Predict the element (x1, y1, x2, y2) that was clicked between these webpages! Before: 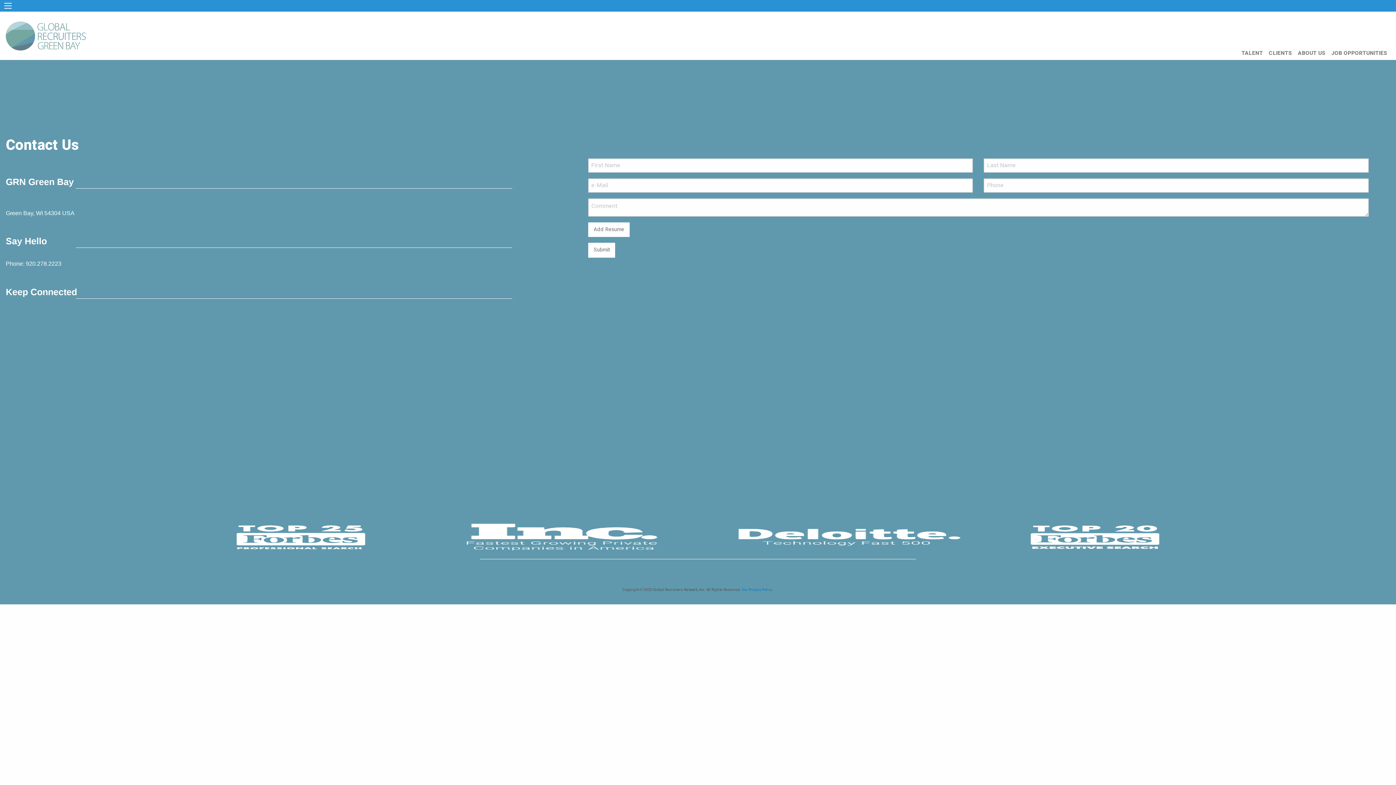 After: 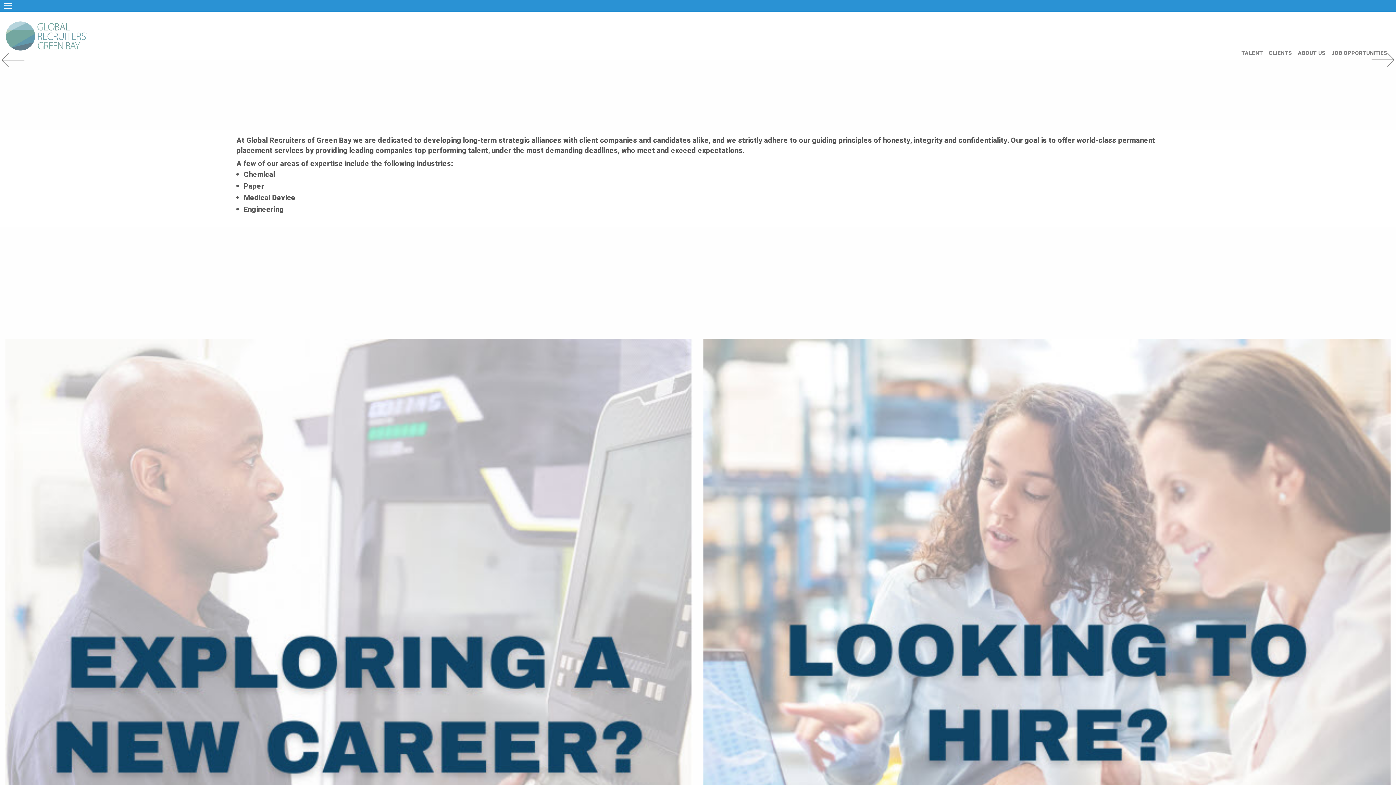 Action: bbox: (0, 17, 92, 54)